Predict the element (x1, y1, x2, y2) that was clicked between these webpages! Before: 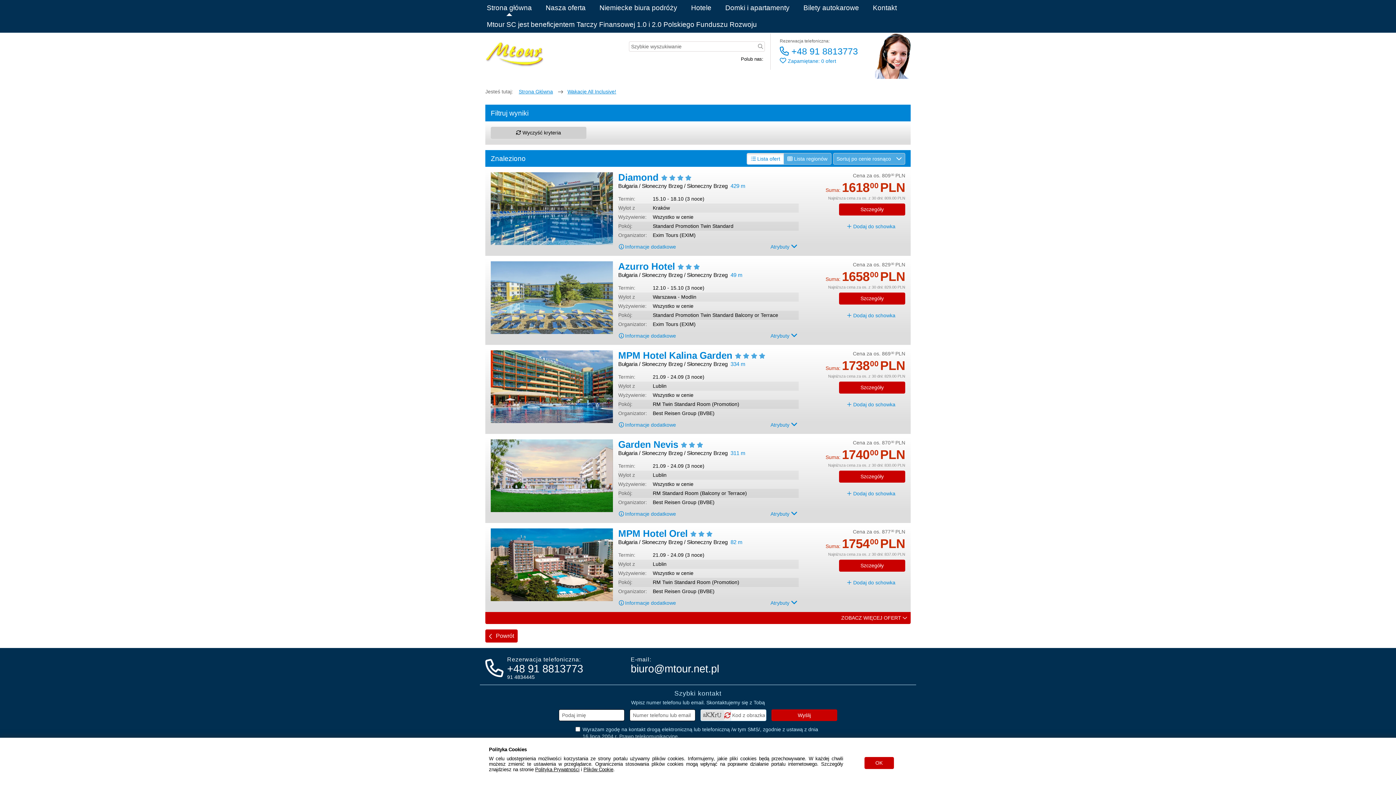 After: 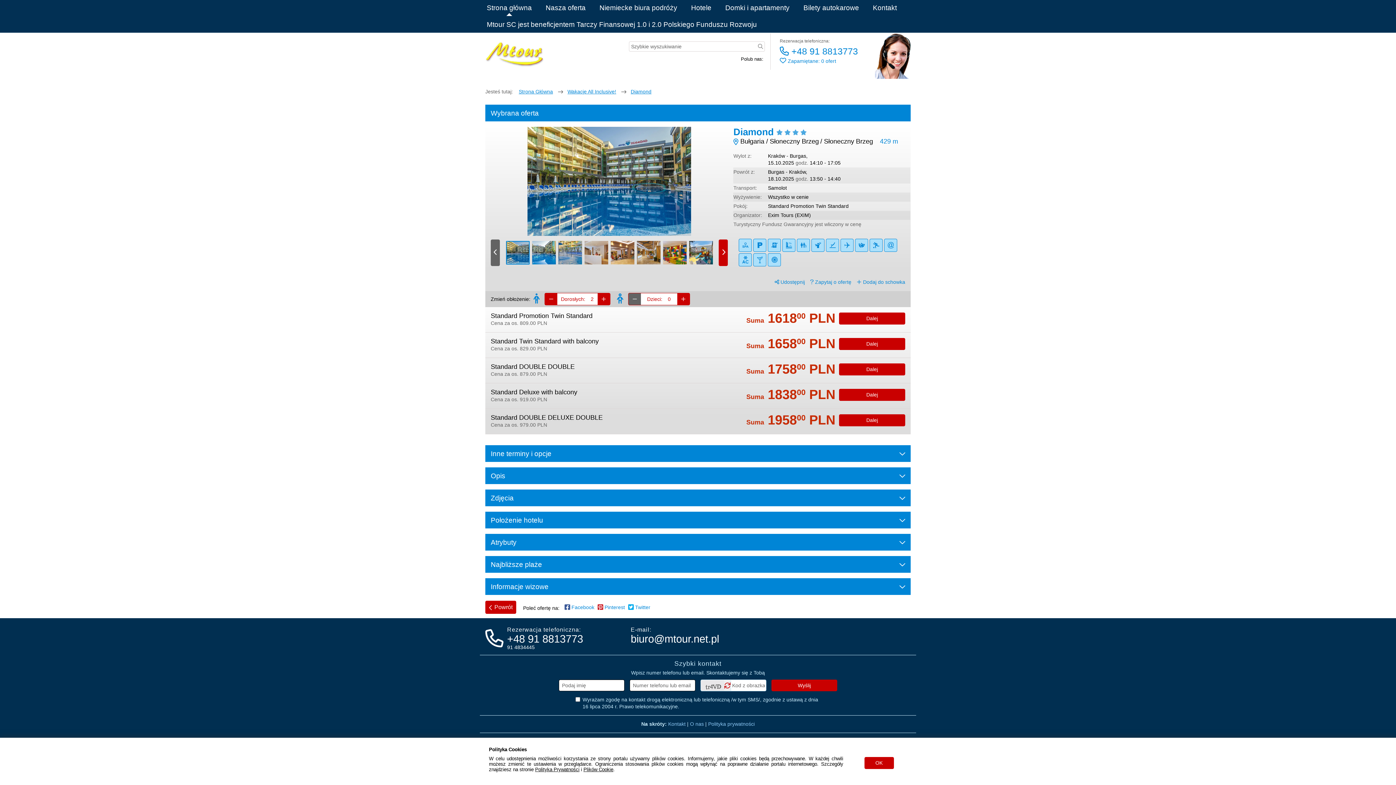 Action: label: Diamond     bbox: (618, 172, 799, 182)